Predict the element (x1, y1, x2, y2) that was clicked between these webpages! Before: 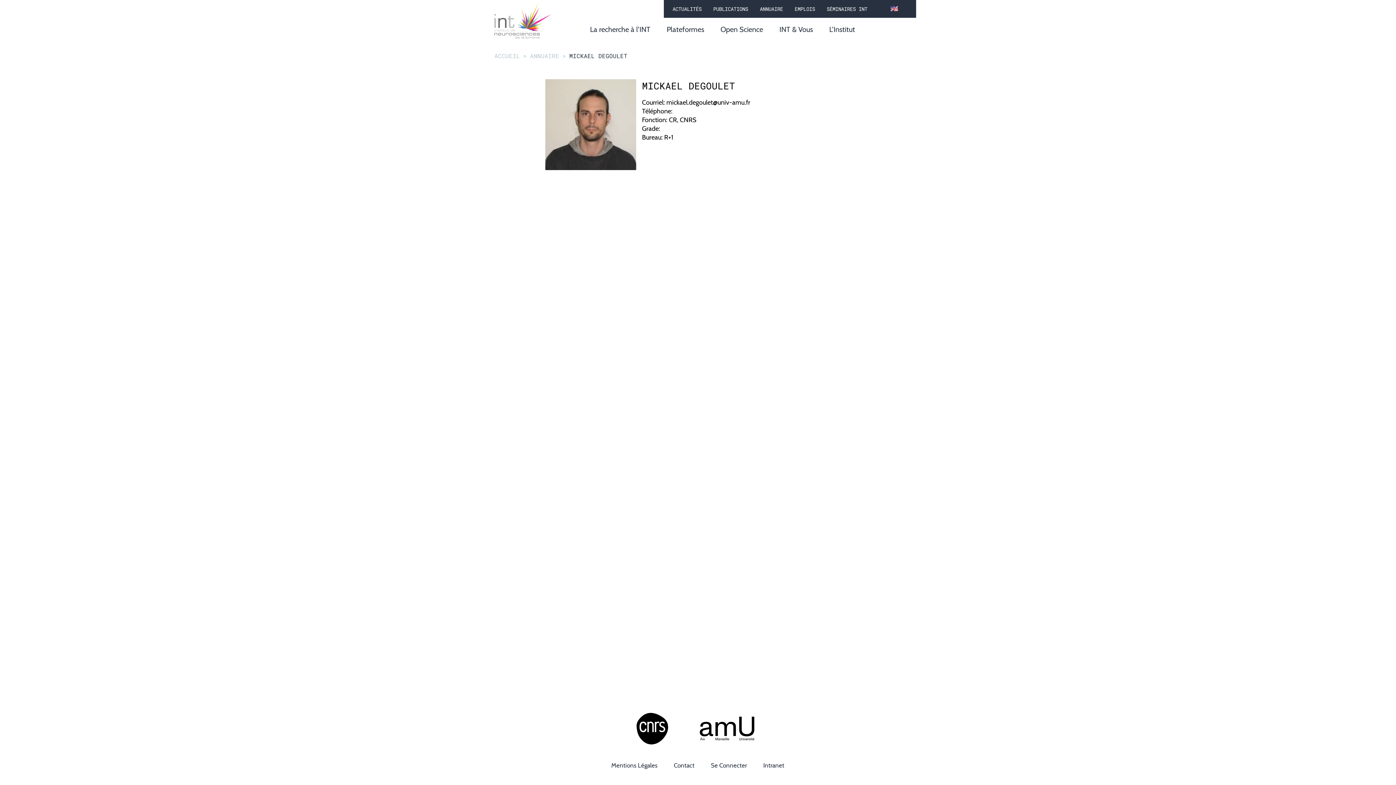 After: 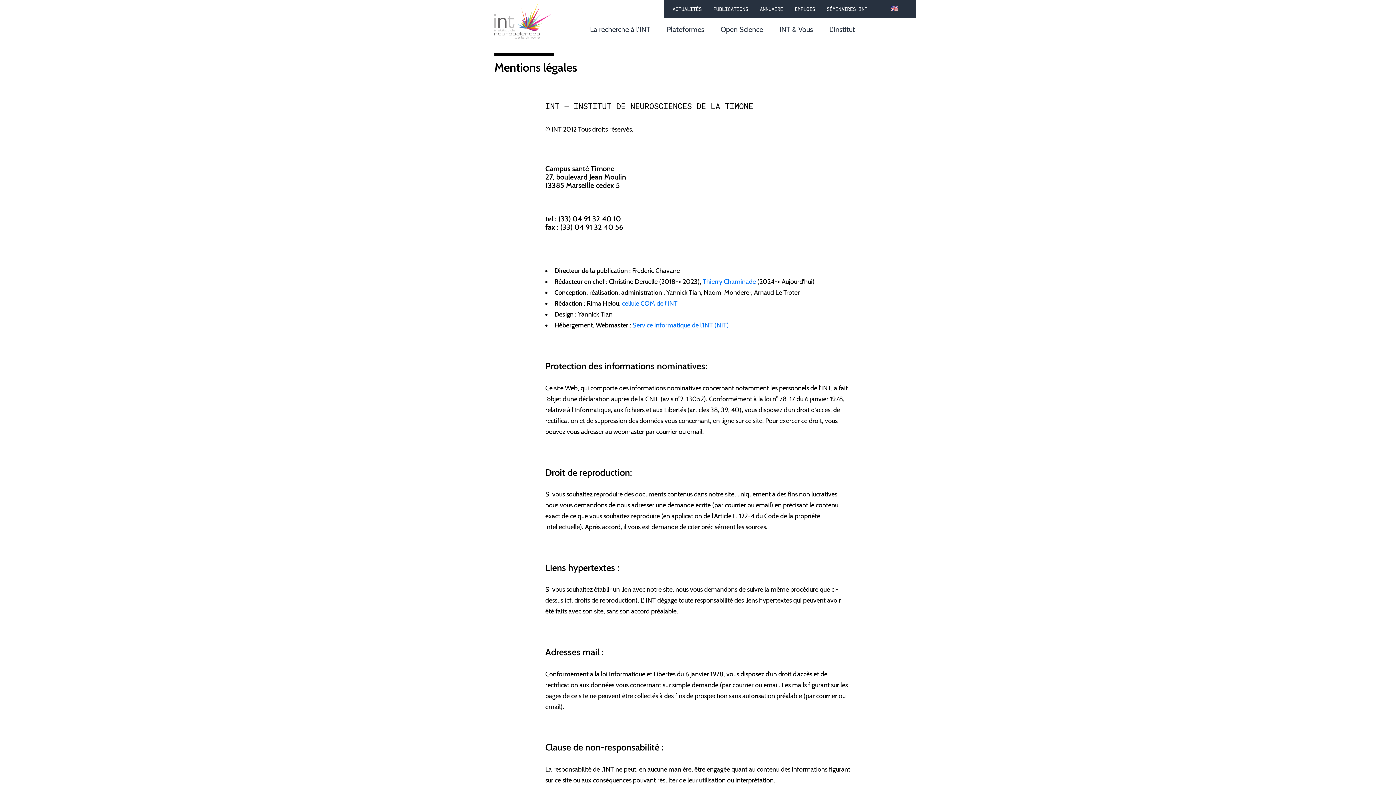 Action: bbox: (610, 760, 658, 770) label: Mentions Légales